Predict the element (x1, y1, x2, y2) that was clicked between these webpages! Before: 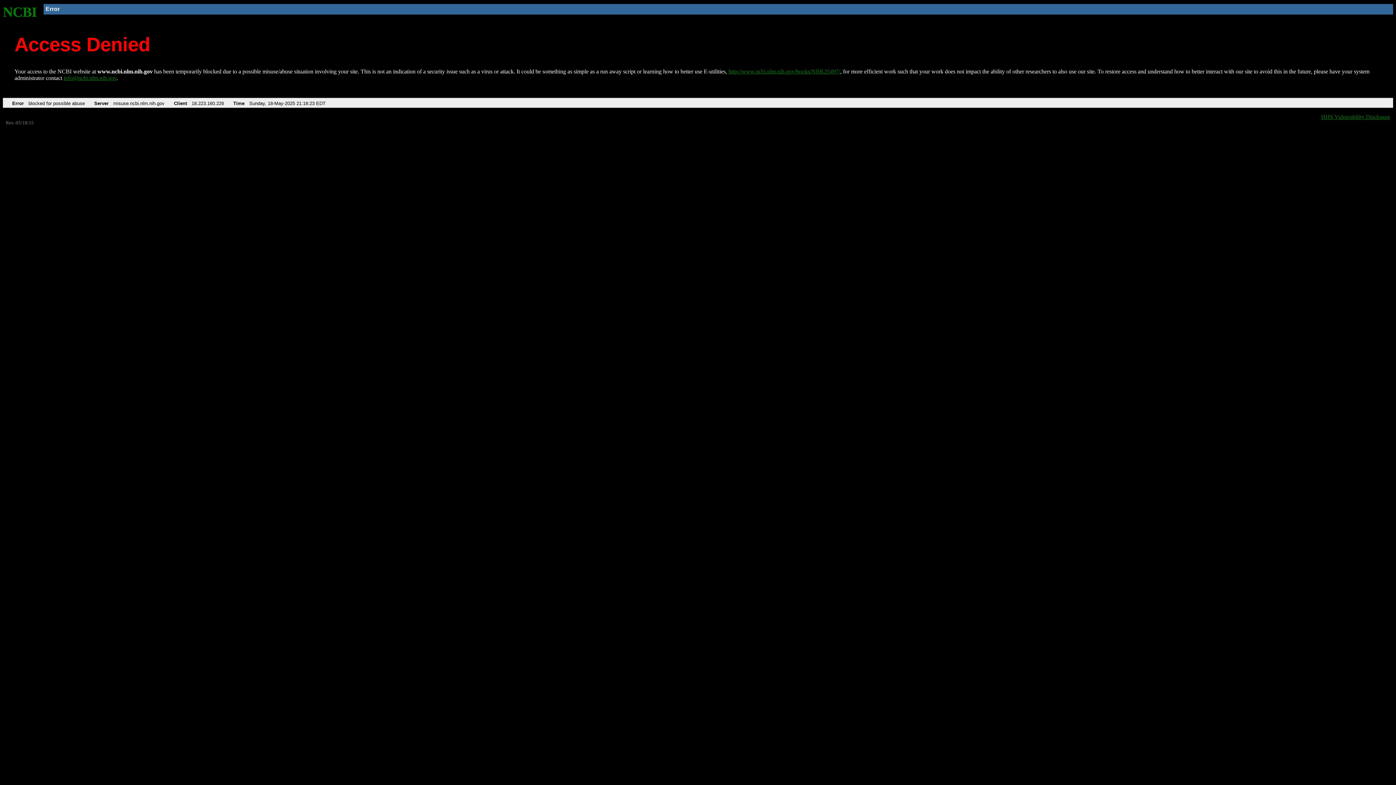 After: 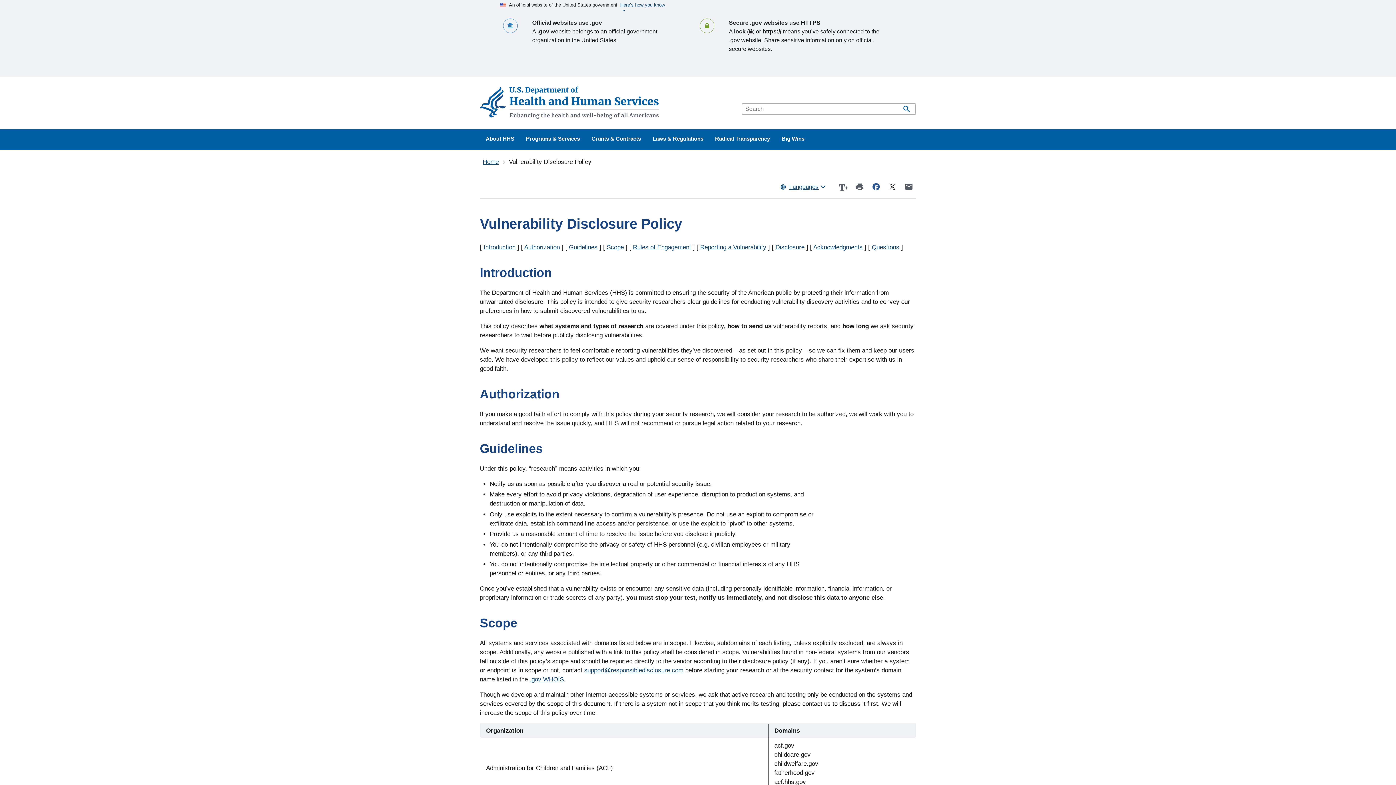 Action: label: HHS Vulnerability Disclosure bbox: (1321, 113, 1390, 119)